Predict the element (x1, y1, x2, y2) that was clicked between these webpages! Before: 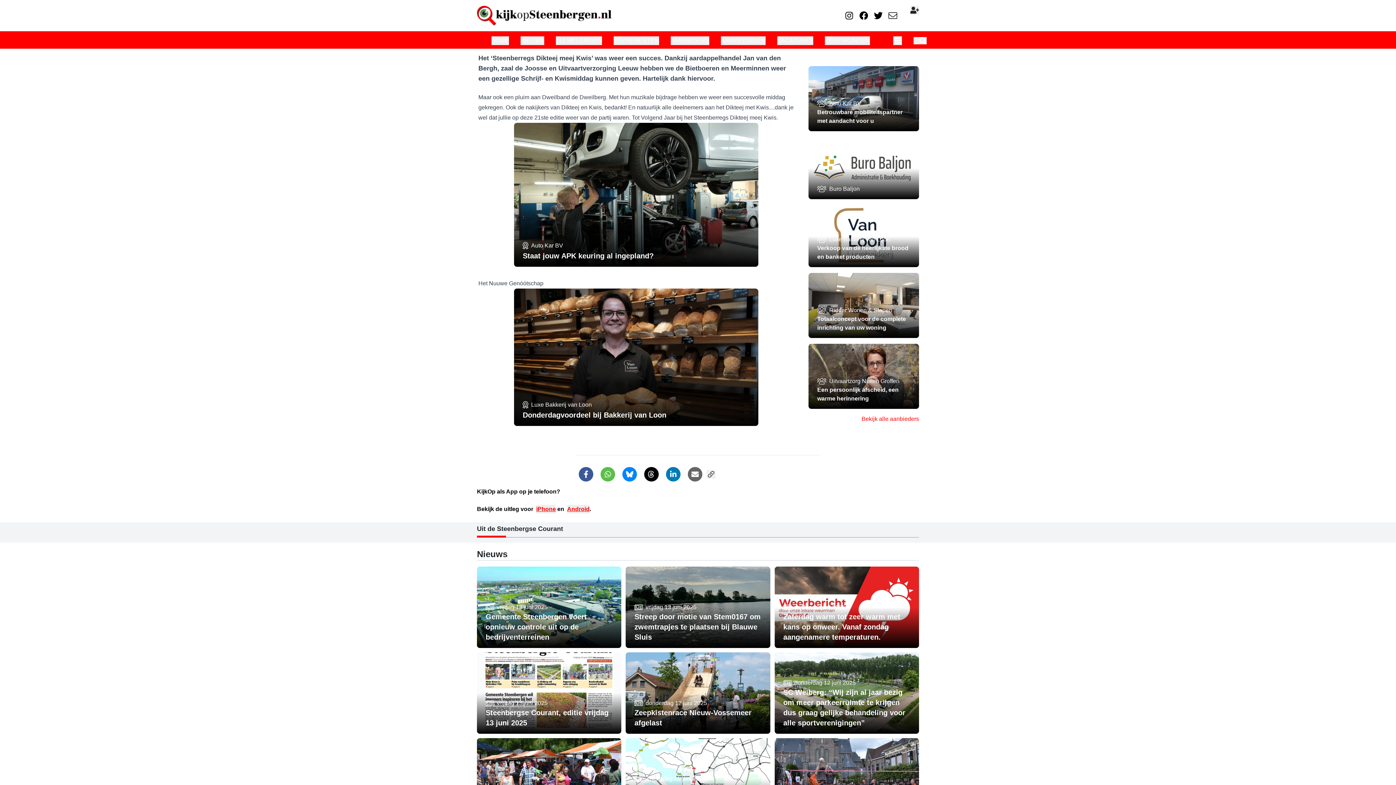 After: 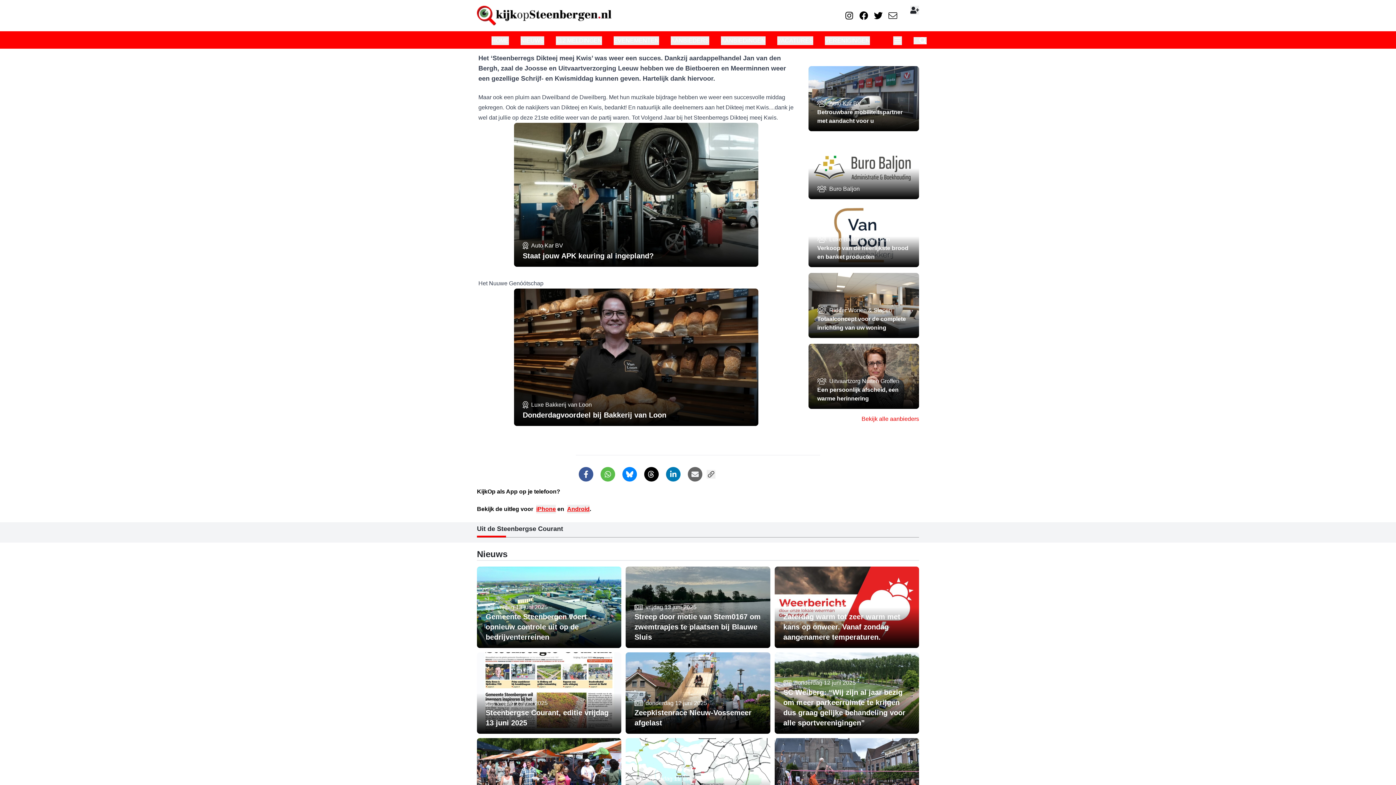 Action: bbox: (690, 470, 699, 478)